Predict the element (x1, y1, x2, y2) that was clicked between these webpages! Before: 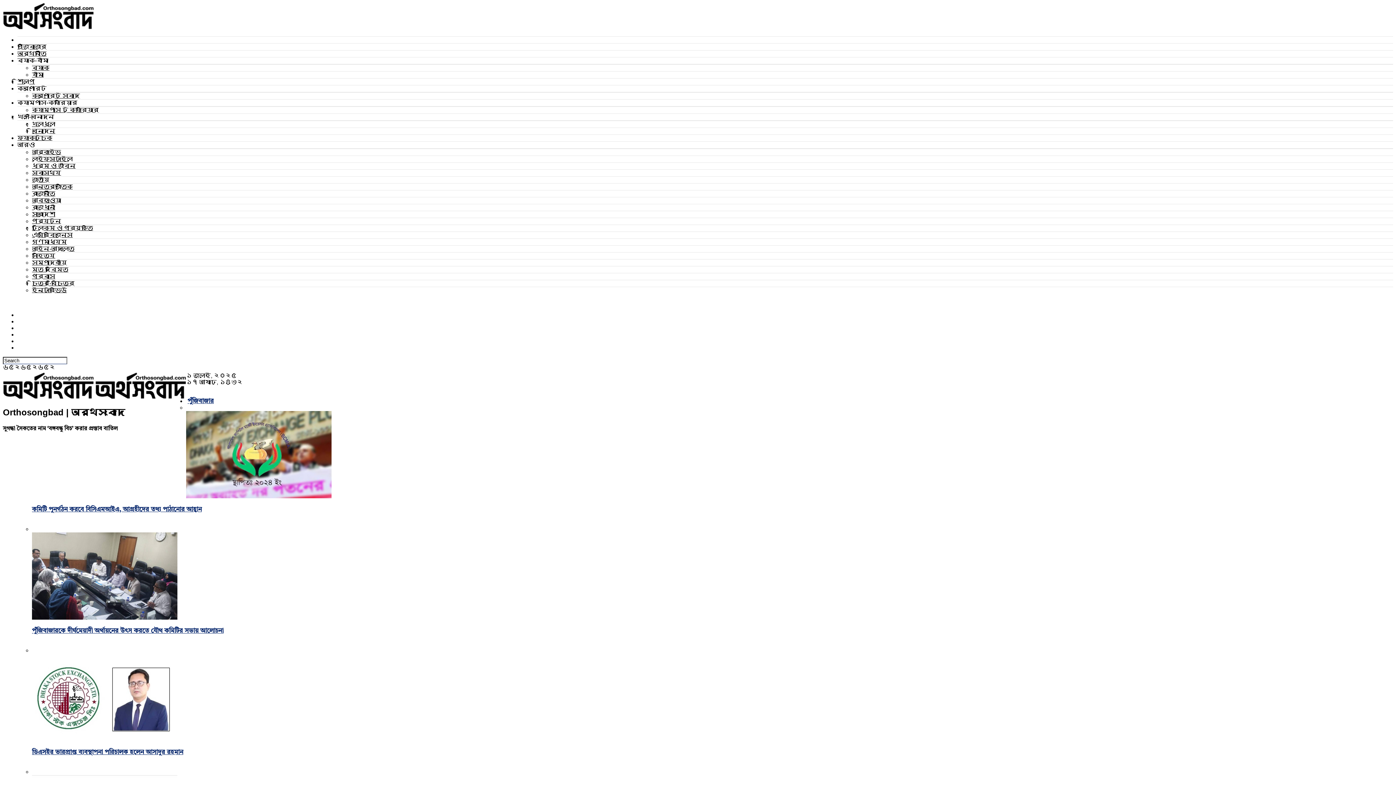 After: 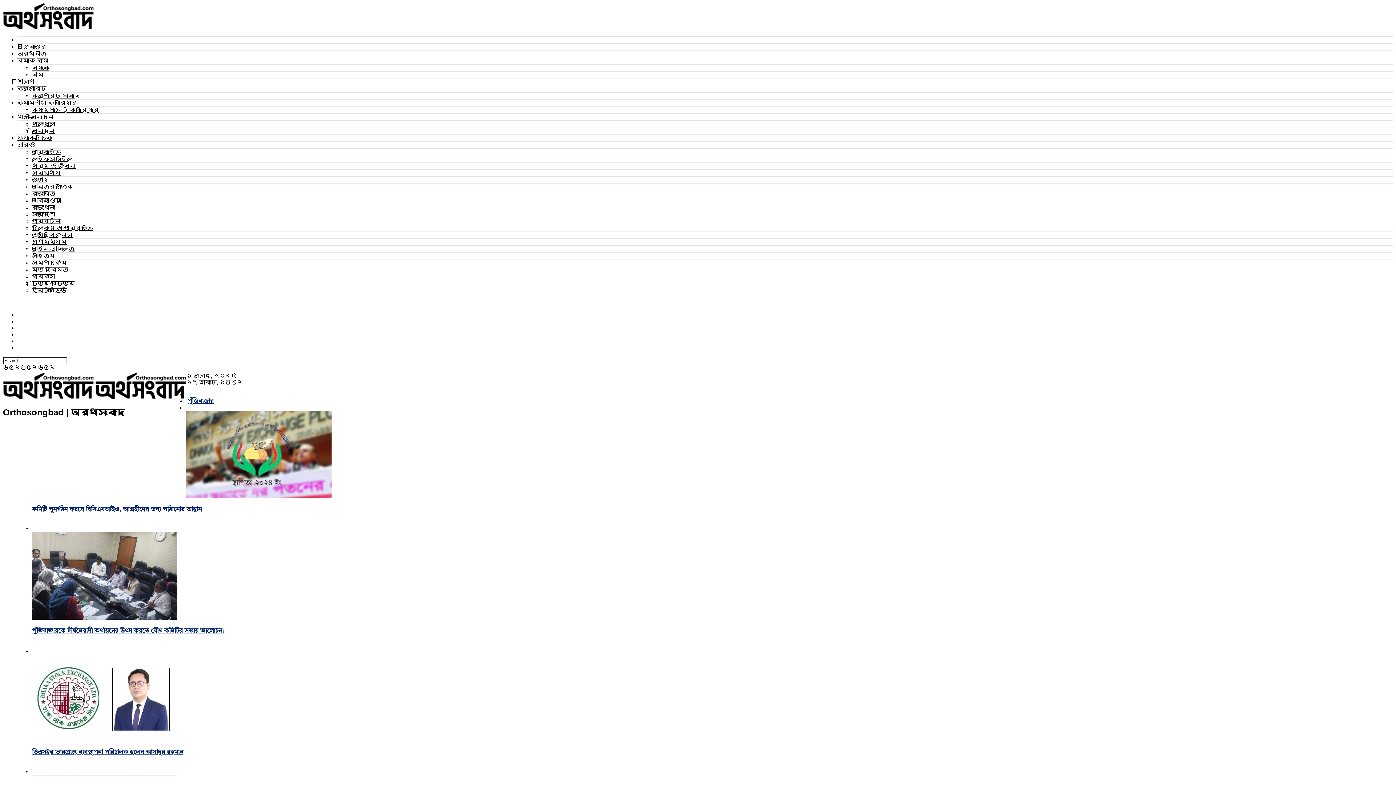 Action: bbox: (32, 190, 55, 196) label: রাজনীতি